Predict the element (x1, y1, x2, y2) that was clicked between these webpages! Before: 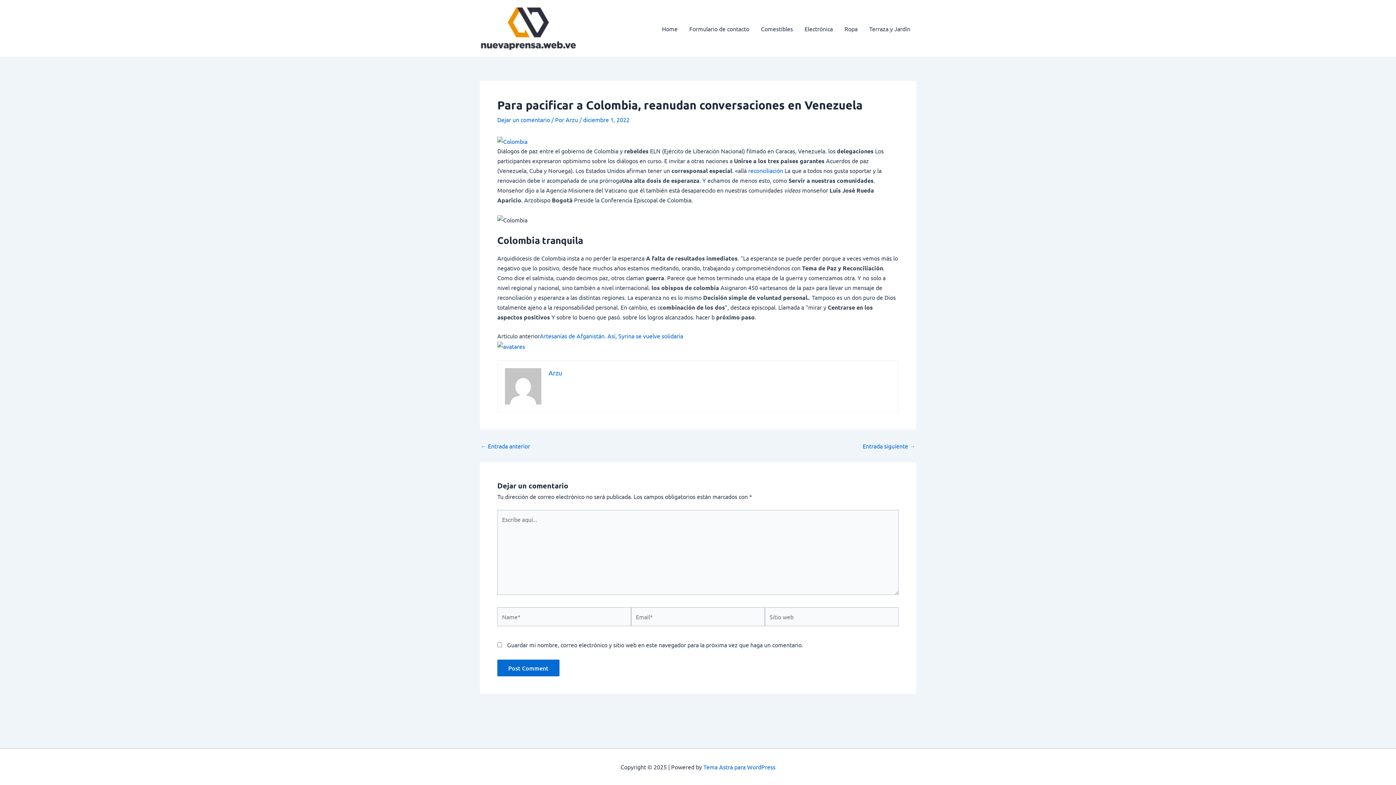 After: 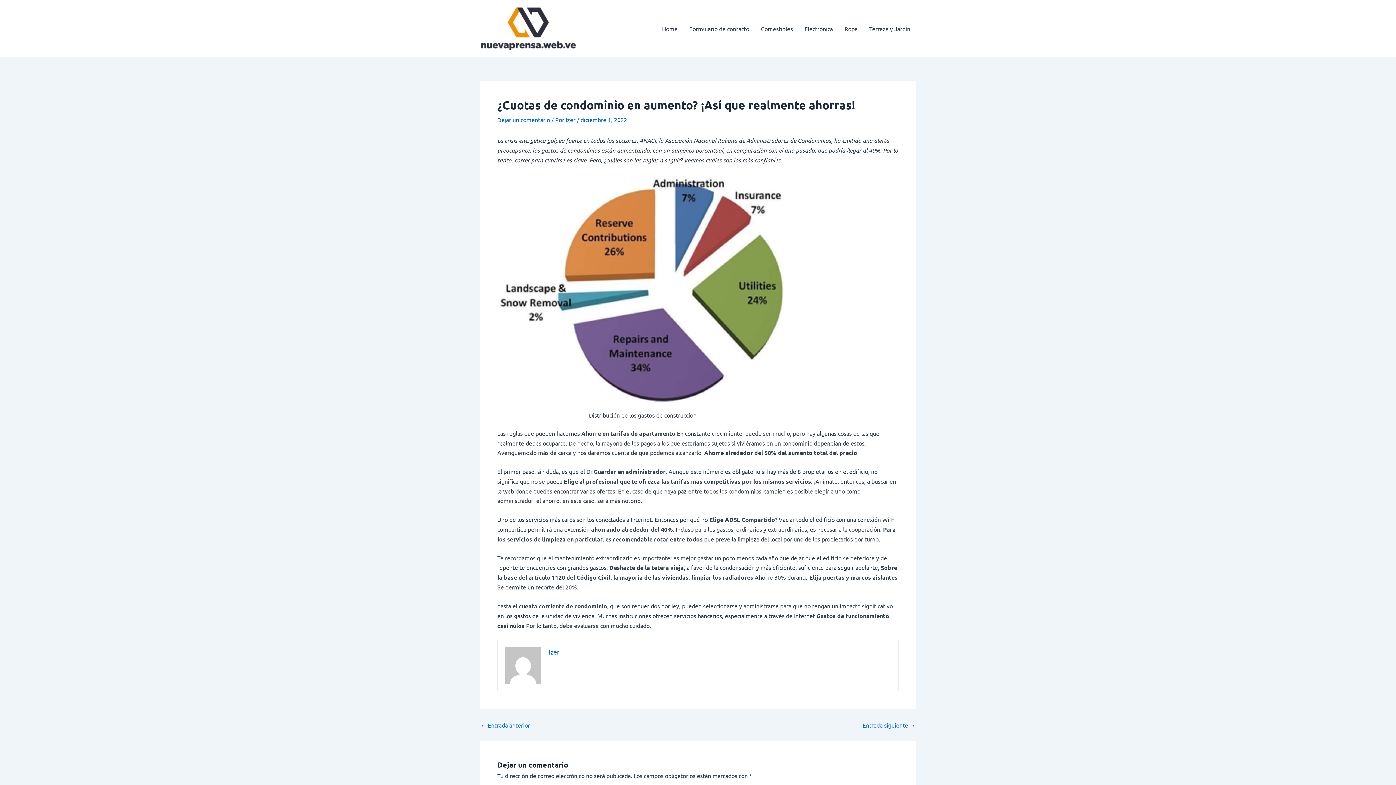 Action: label: ← Entrada anterior bbox: (480, 443, 530, 449)